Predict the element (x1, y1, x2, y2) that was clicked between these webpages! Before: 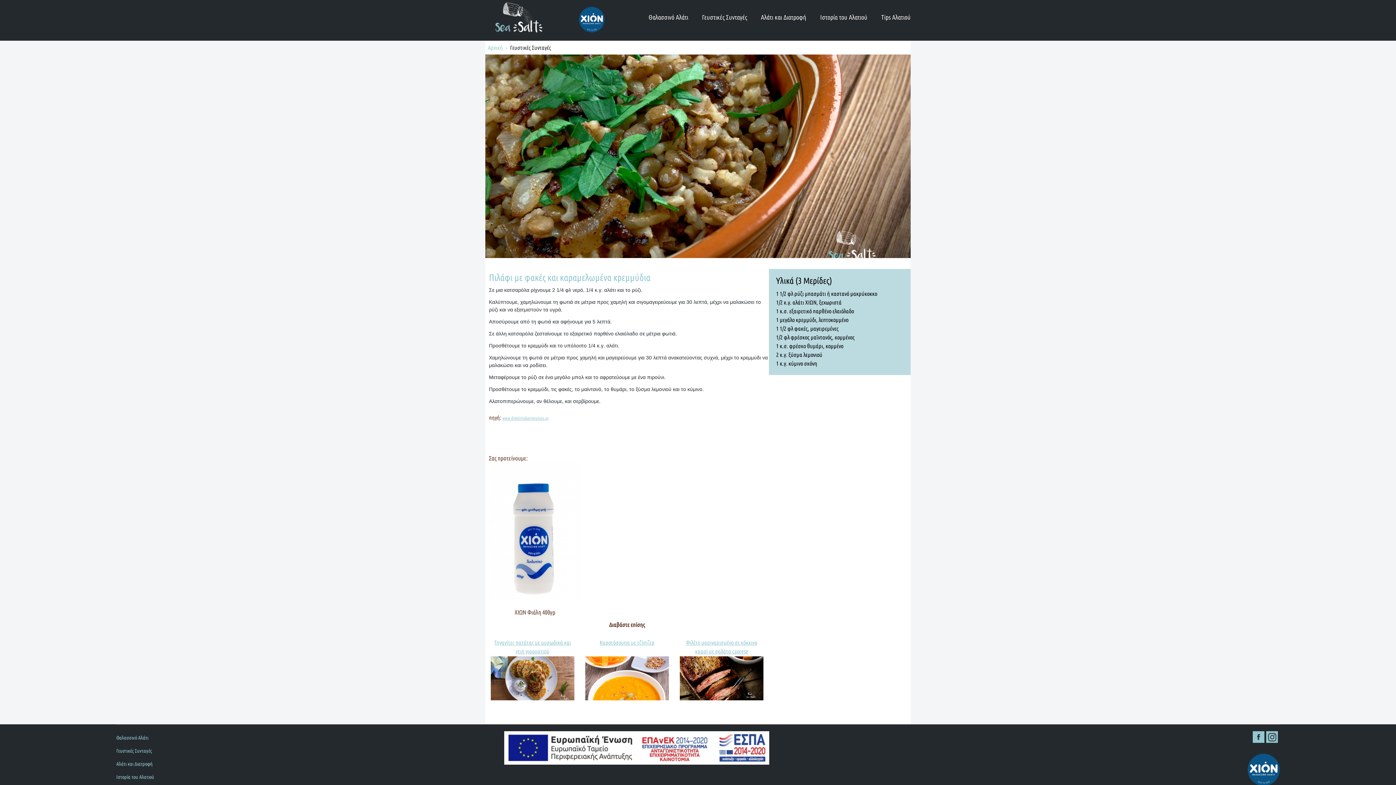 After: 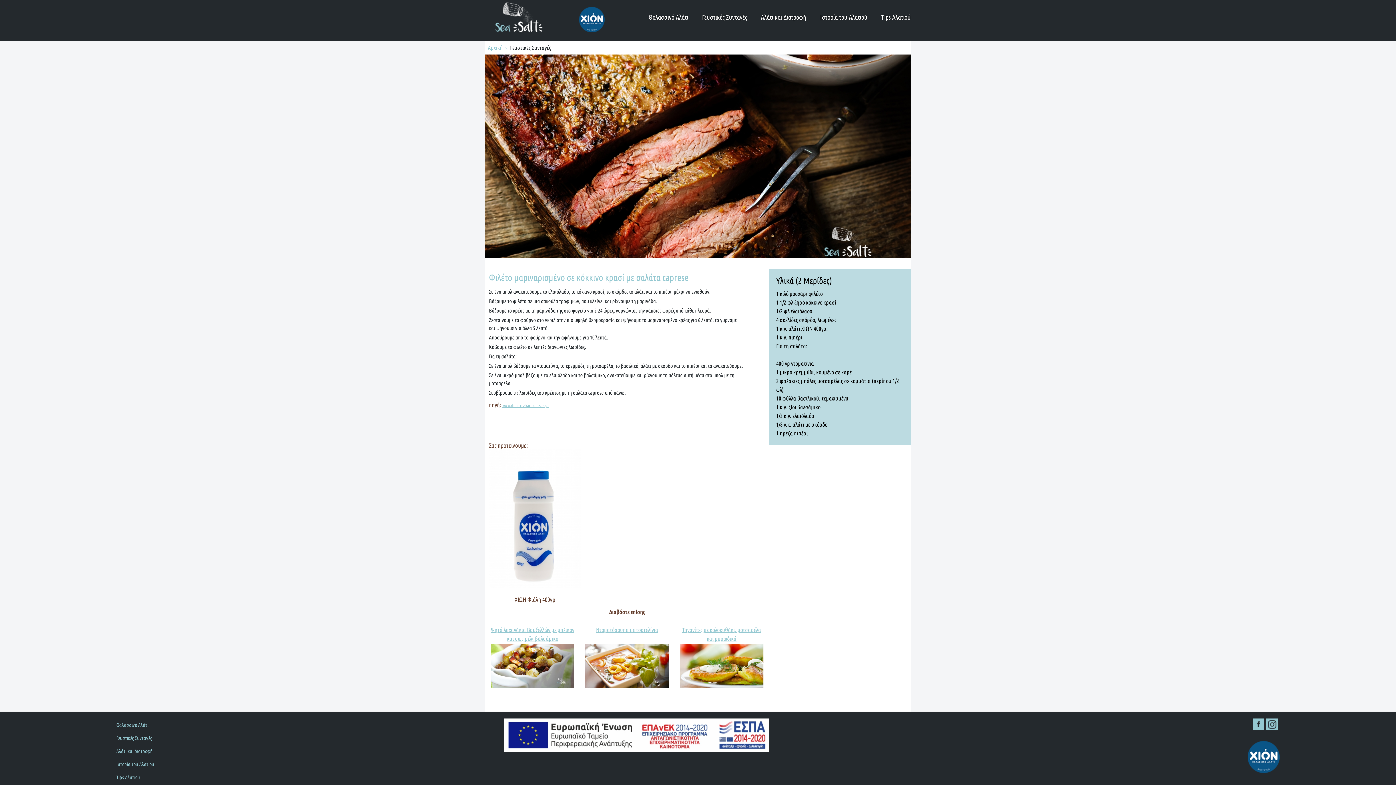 Action: bbox: (679, 656, 763, 700)